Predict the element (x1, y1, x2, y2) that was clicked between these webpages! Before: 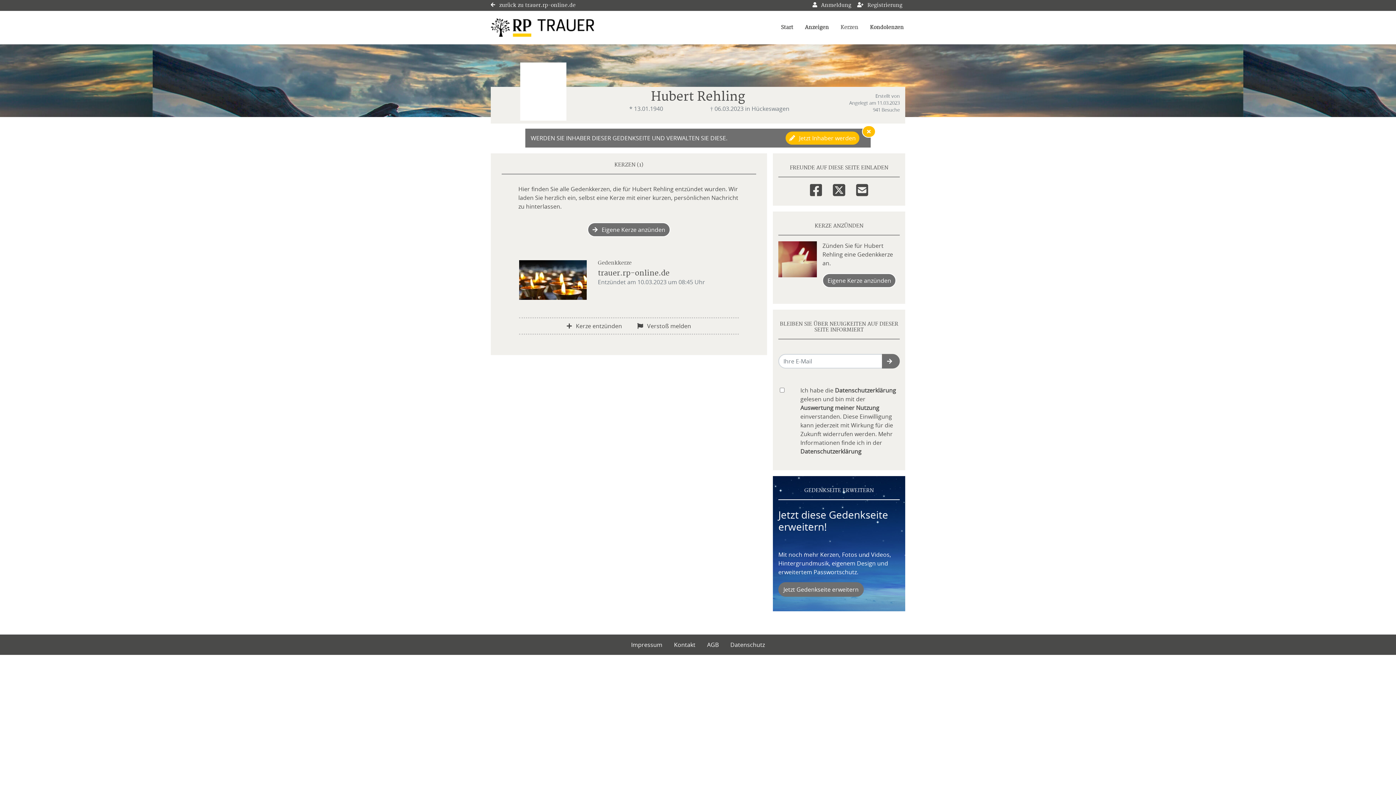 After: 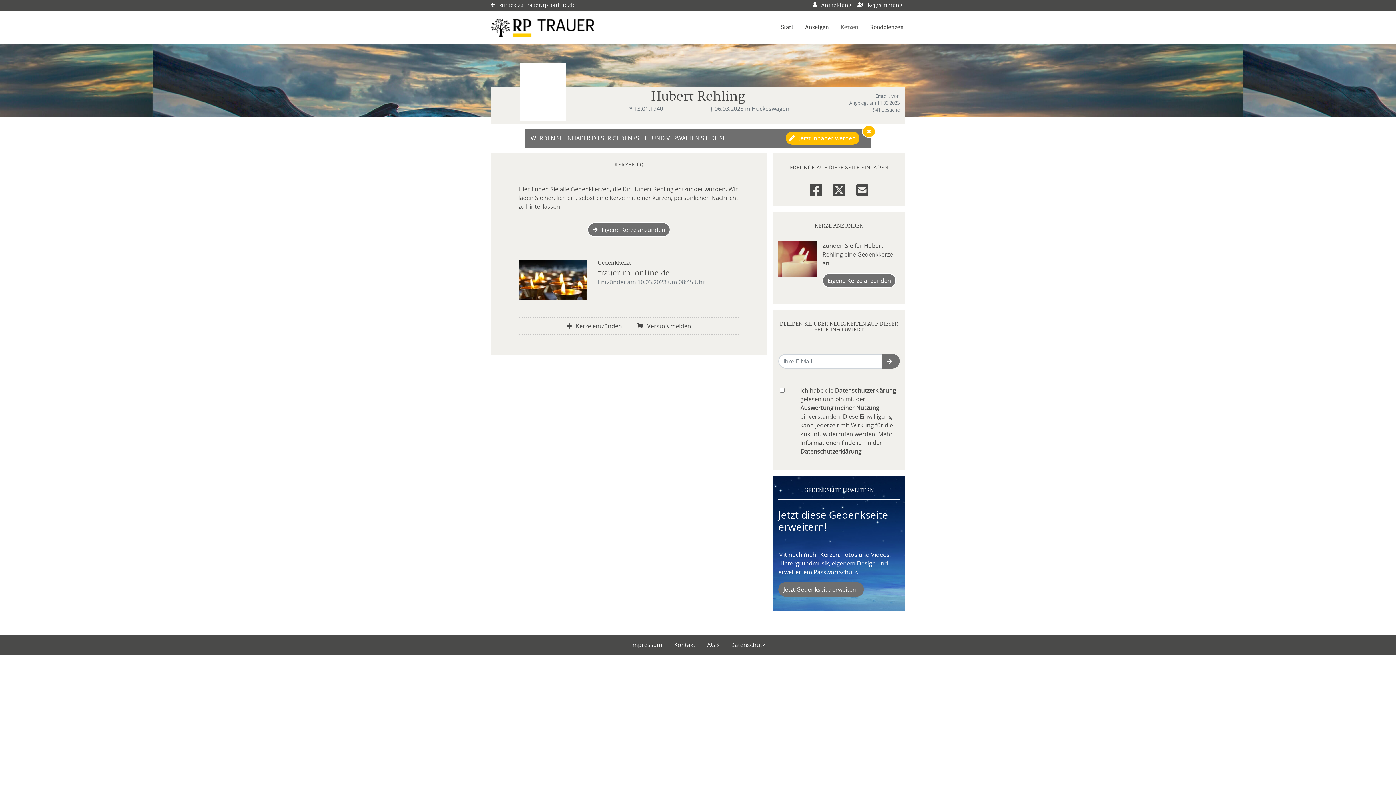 Action: bbox: (839, 22, 860, 32) label: Kerzen